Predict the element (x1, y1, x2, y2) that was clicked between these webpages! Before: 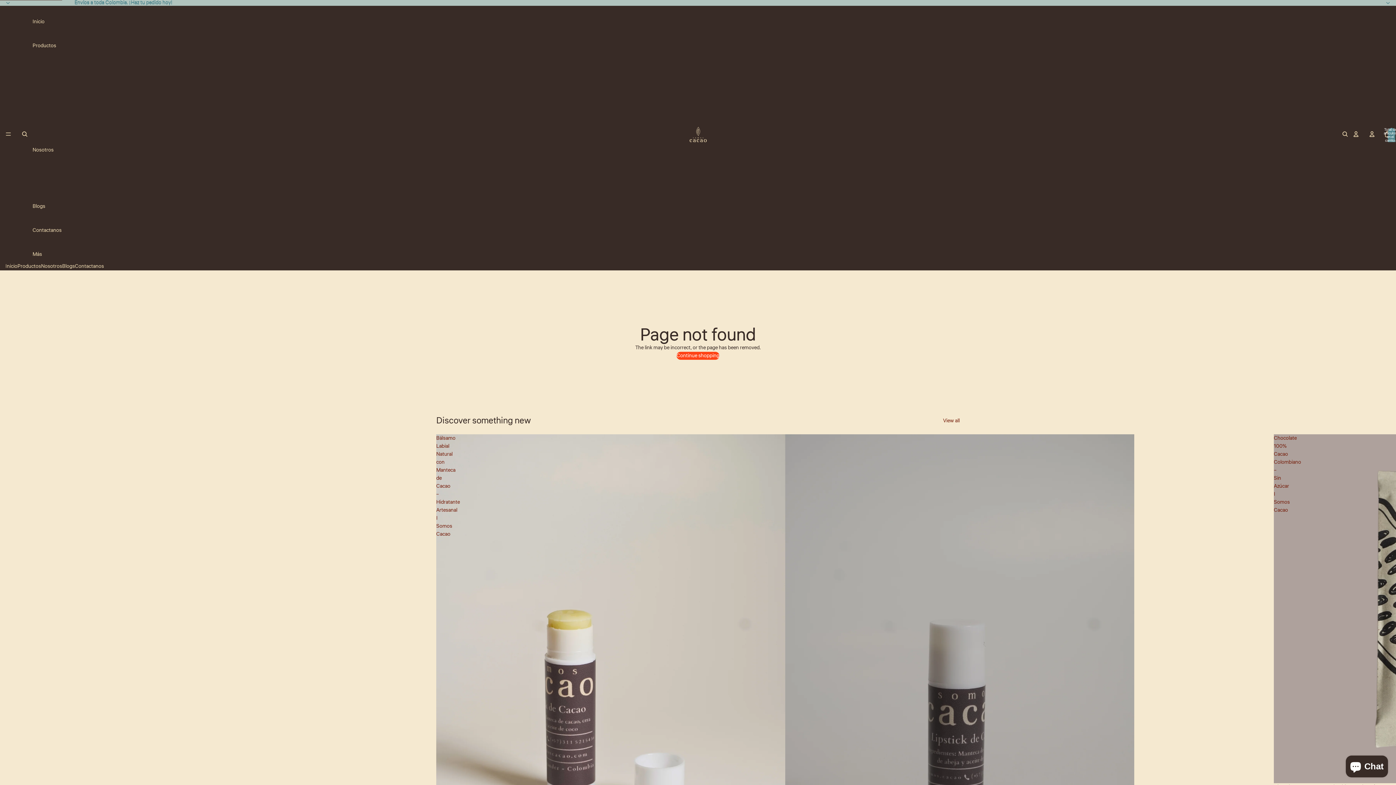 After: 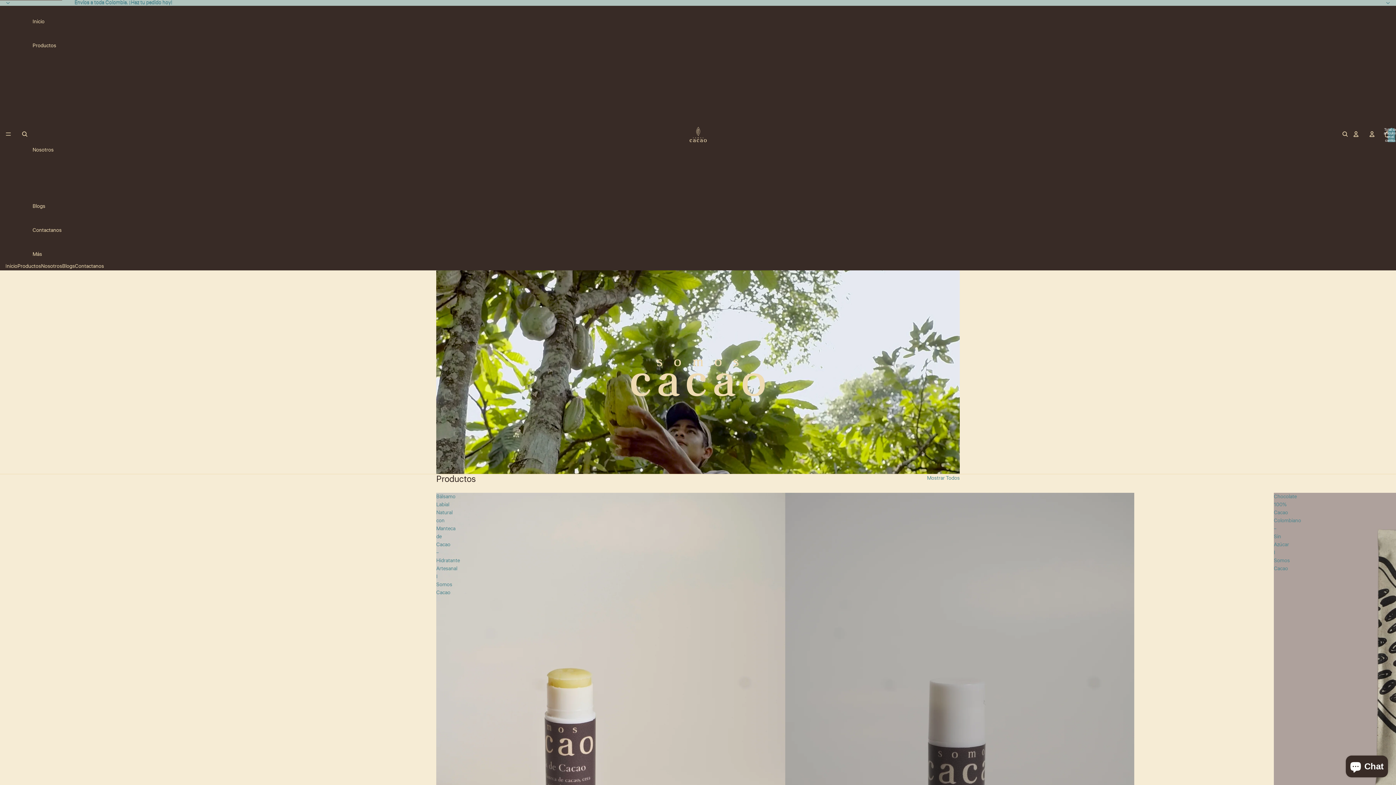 Action: label: Inicio bbox: (5, 262, 17, 270)